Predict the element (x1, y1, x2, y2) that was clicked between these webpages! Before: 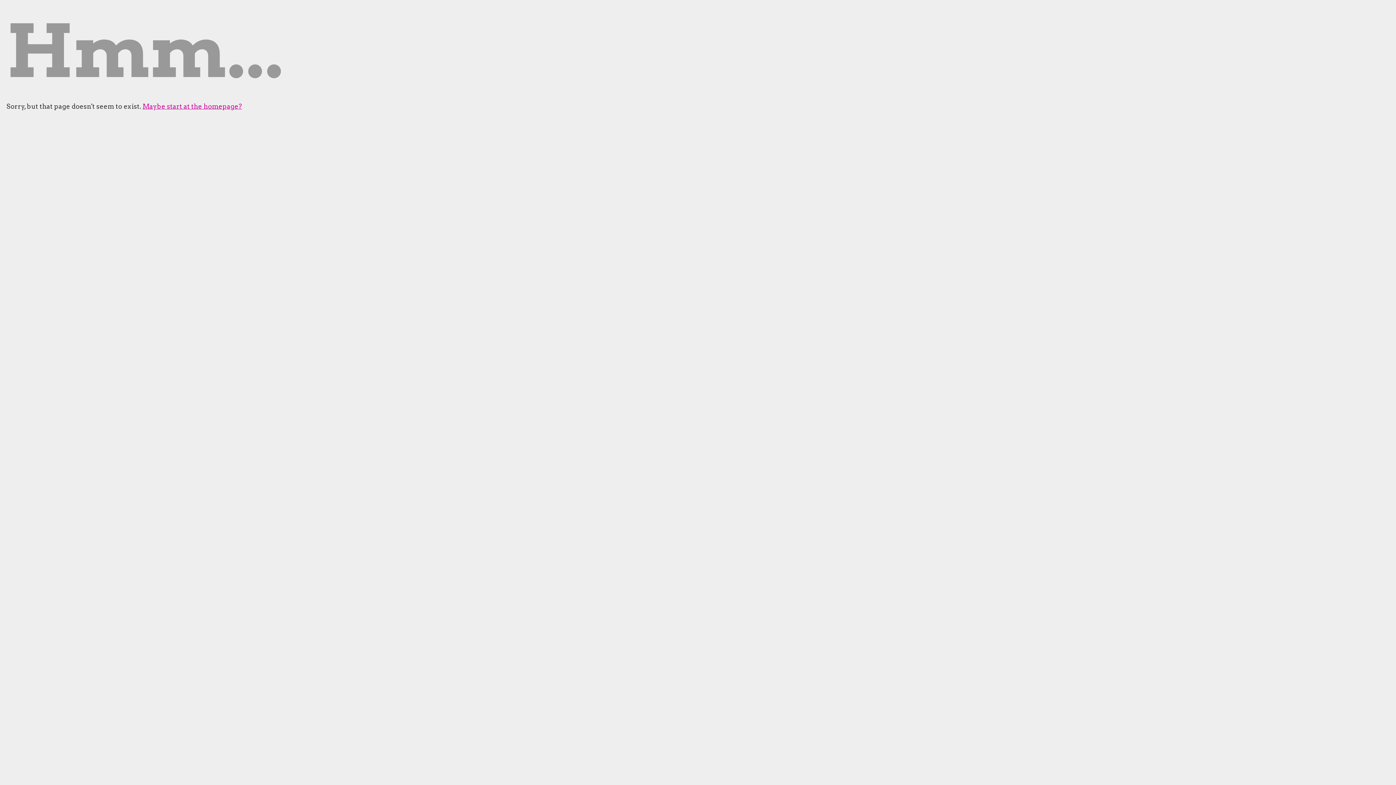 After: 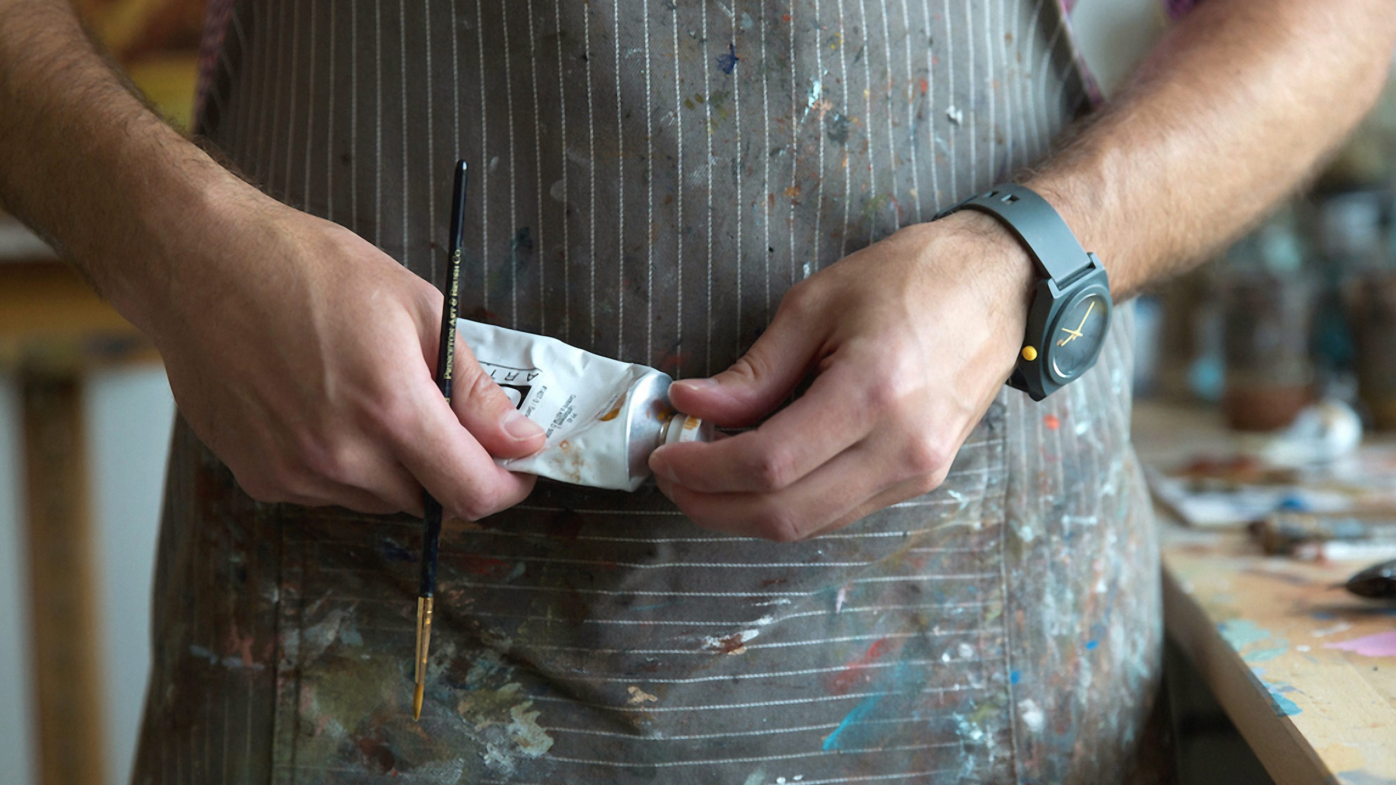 Action: bbox: (142, 102, 242, 110) label: Maybe start at the homepage?